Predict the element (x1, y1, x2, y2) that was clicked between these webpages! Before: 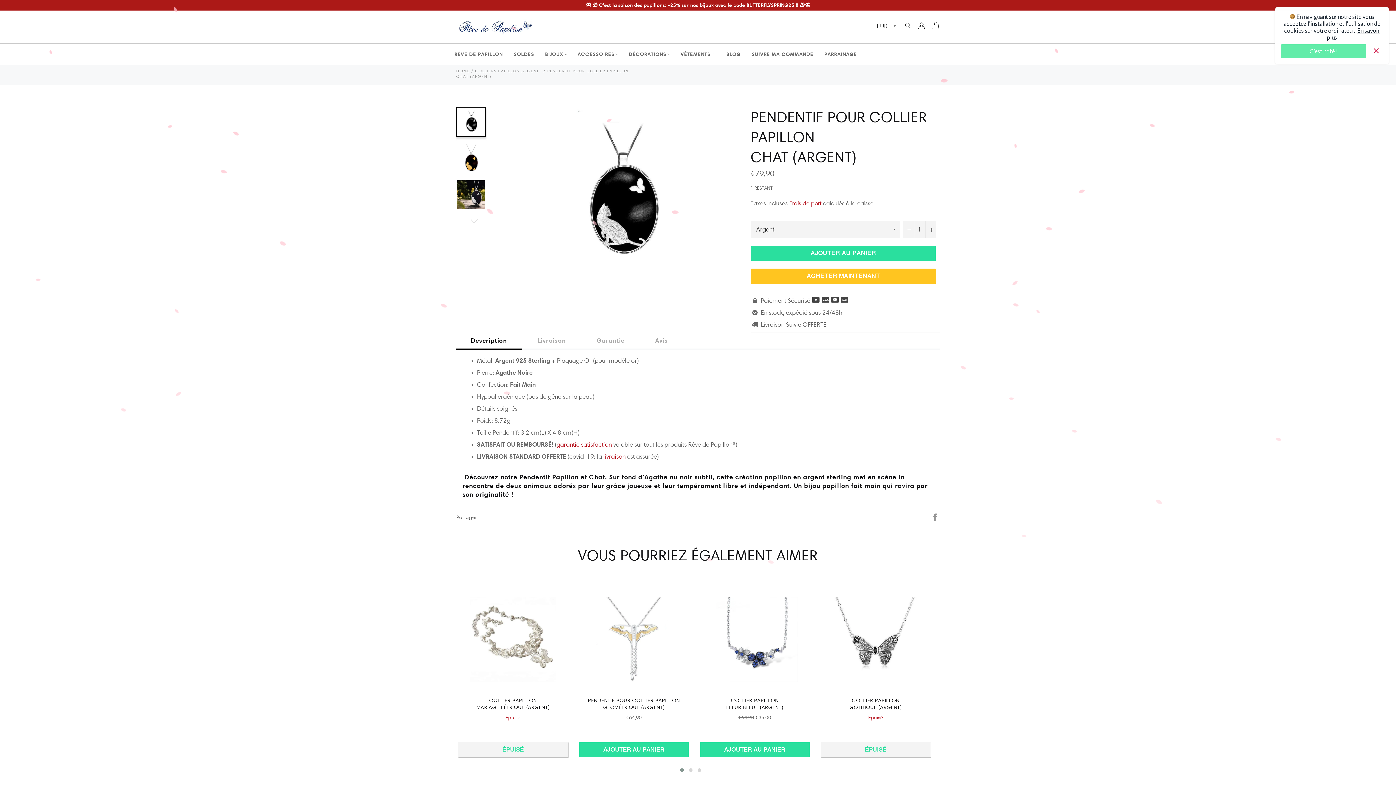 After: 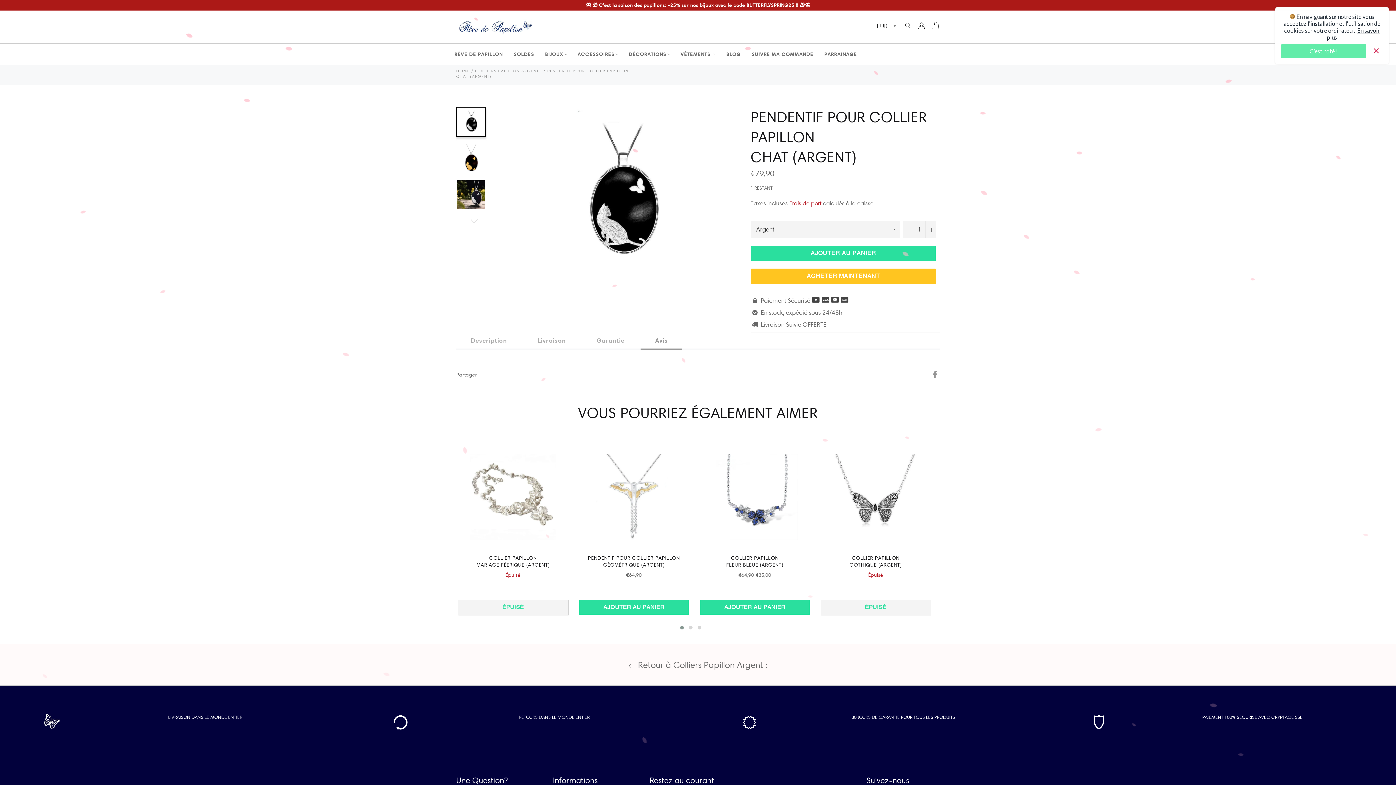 Action: label: Avis bbox: (640, 332, 682, 349)